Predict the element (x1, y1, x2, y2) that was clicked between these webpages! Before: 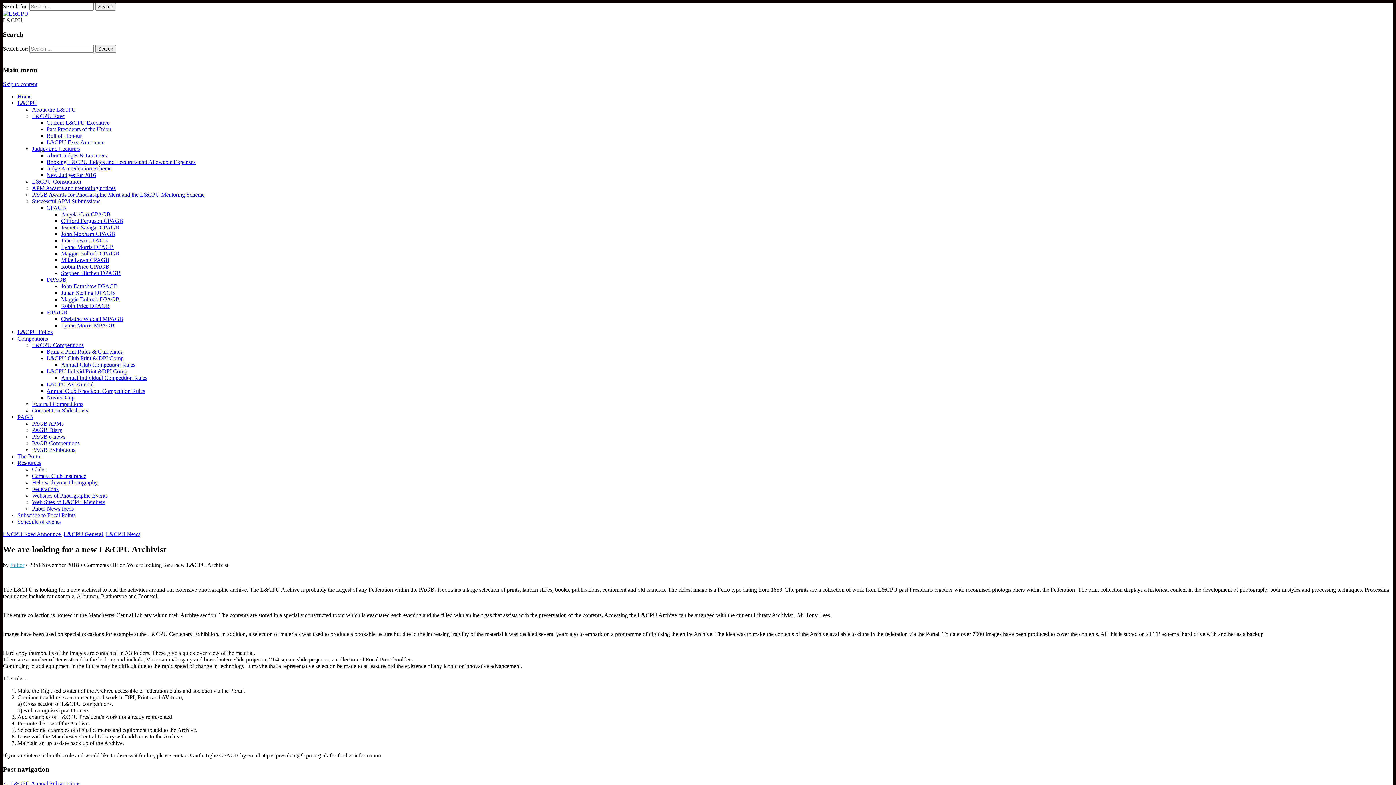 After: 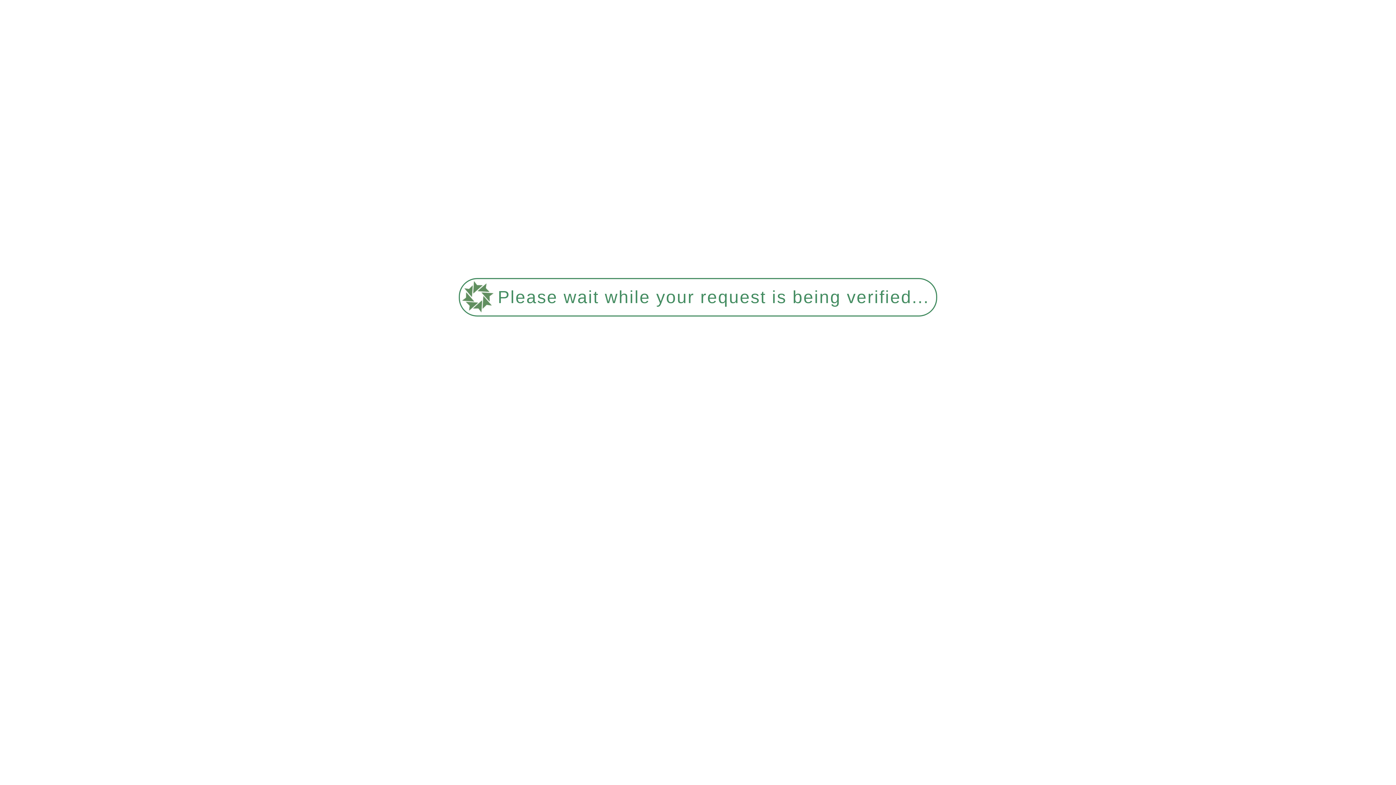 Action: label: Schedule of events bbox: (17, 518, 60, 525)